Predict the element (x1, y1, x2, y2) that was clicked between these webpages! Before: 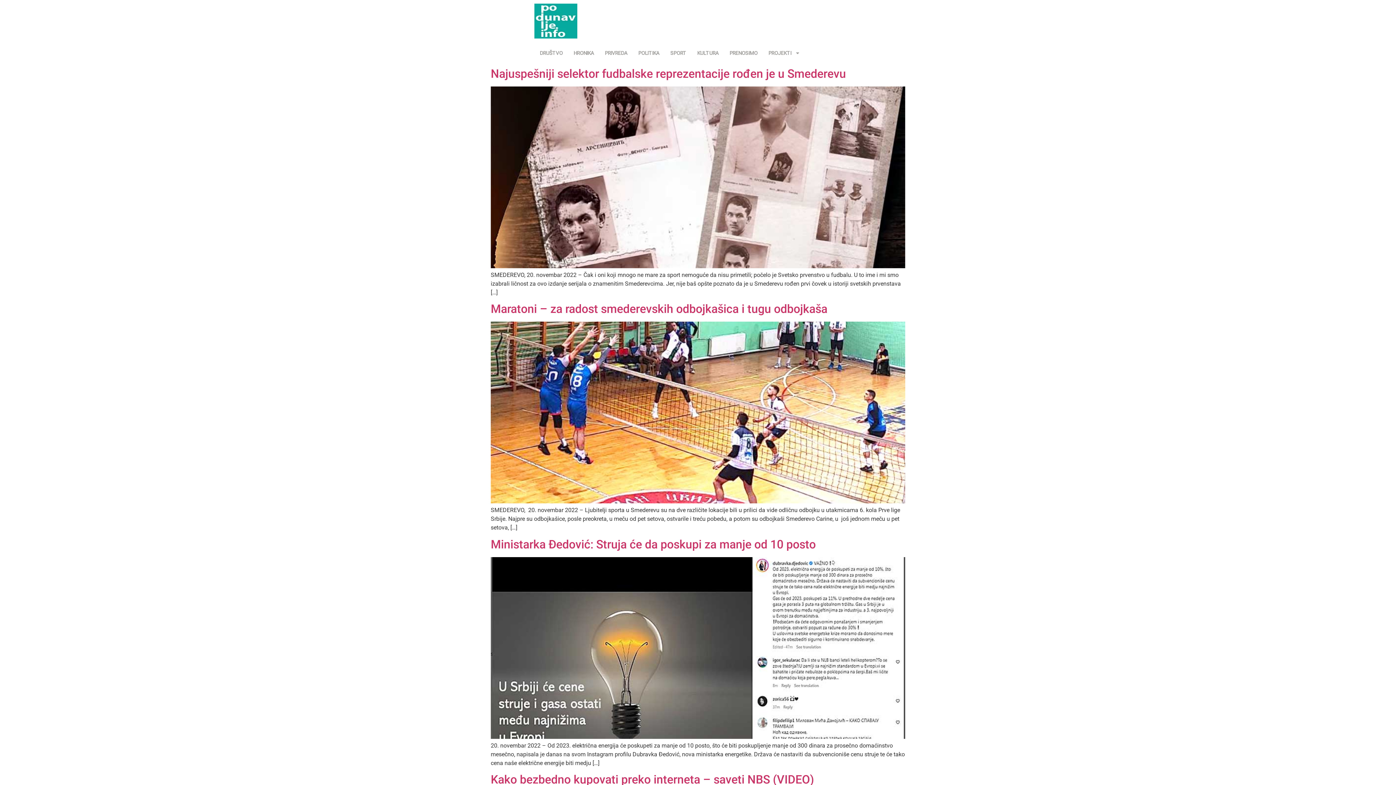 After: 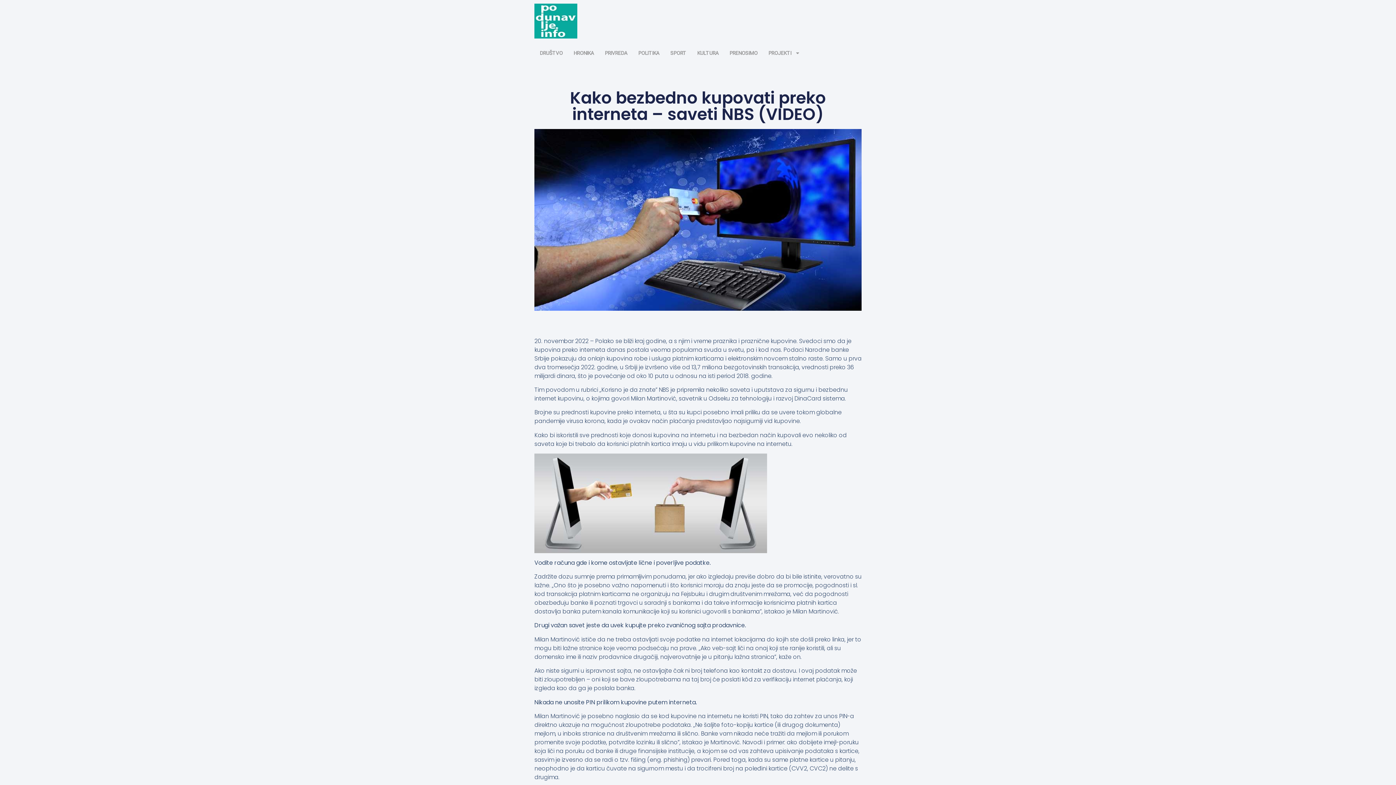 Action: bbox: (490, 773, 814, 786) label: Kako bezbedno kupovati preko interneta – saveti NBS (VIDEO)